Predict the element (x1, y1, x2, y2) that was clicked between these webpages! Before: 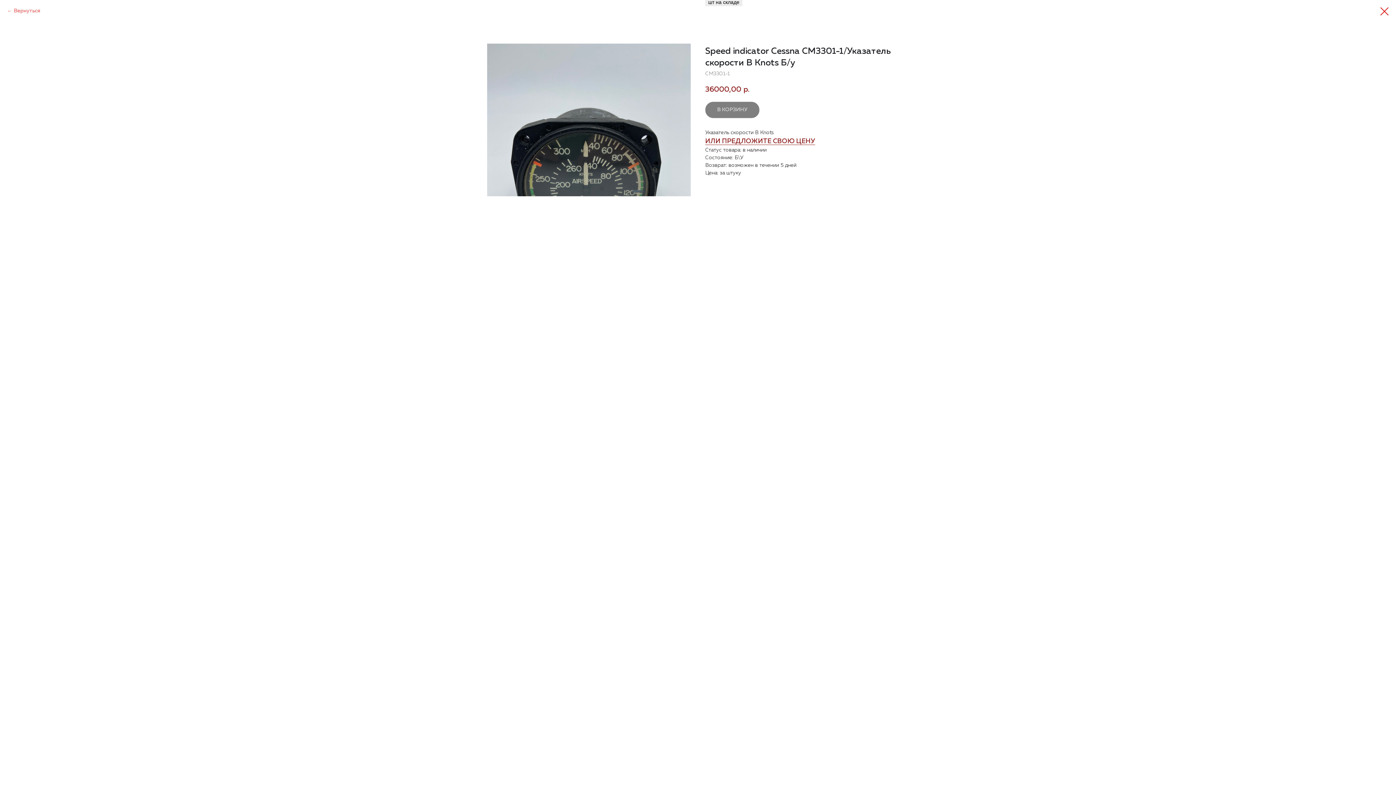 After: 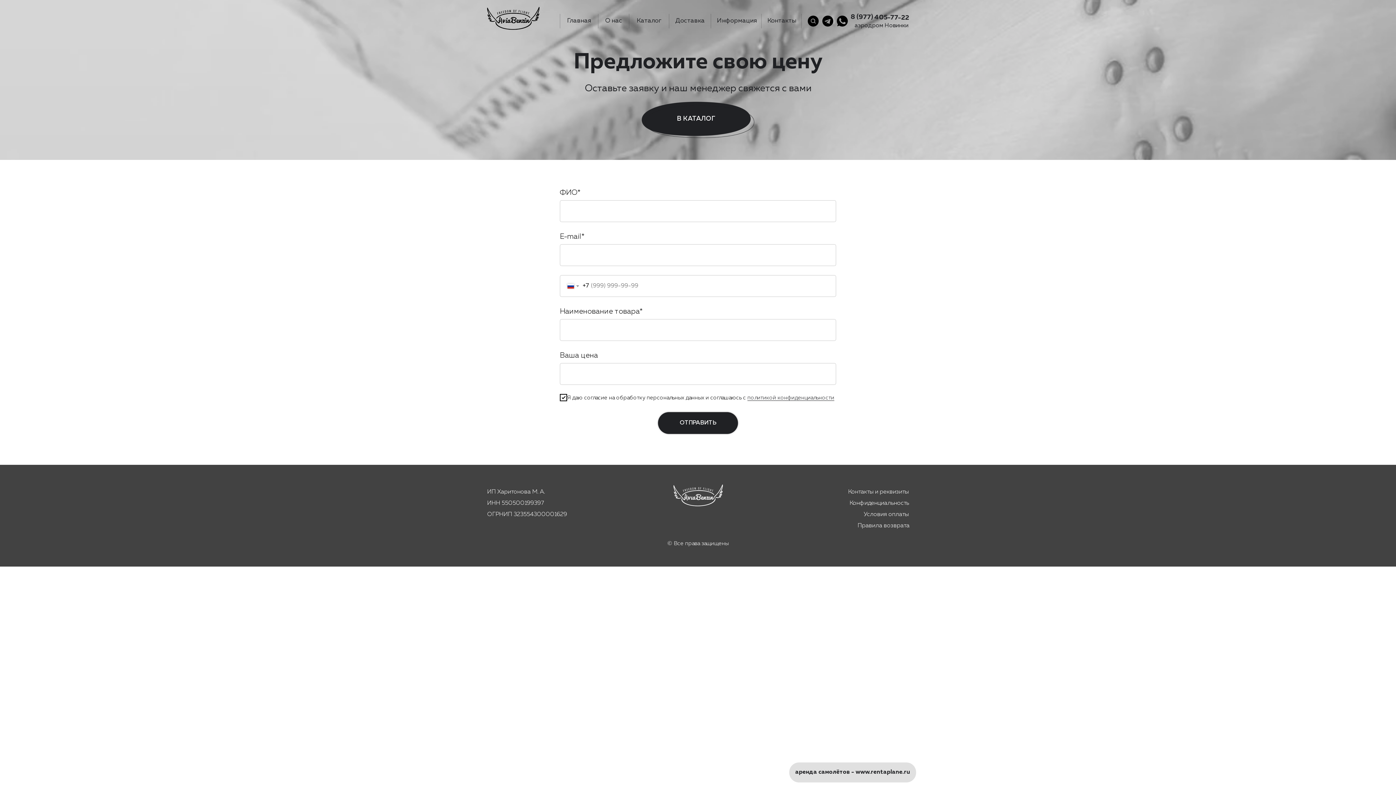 Action: bbox: (705, 138, 815, 145) label: ИЛИ ПРЕДЛОЖИТЕ СВОЮ ЦЕНУ